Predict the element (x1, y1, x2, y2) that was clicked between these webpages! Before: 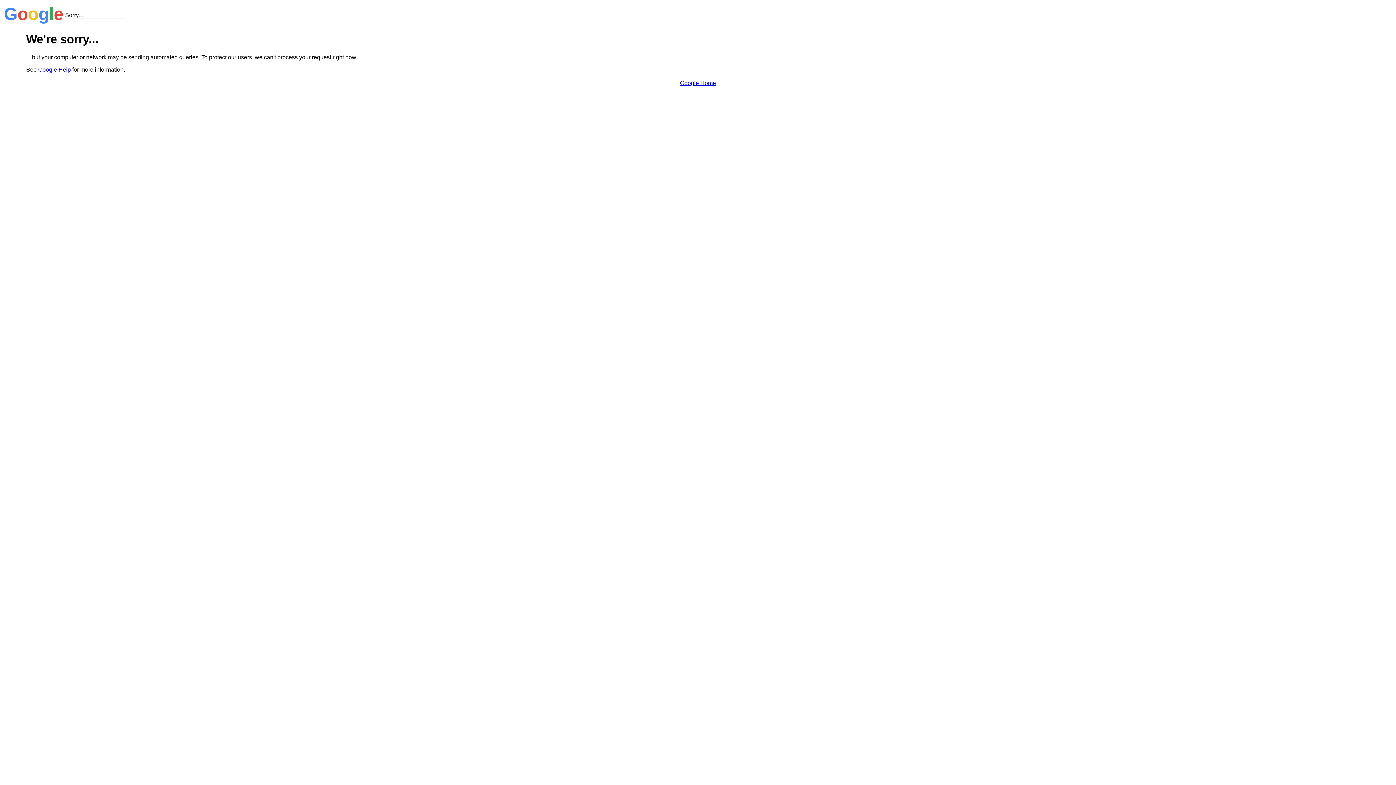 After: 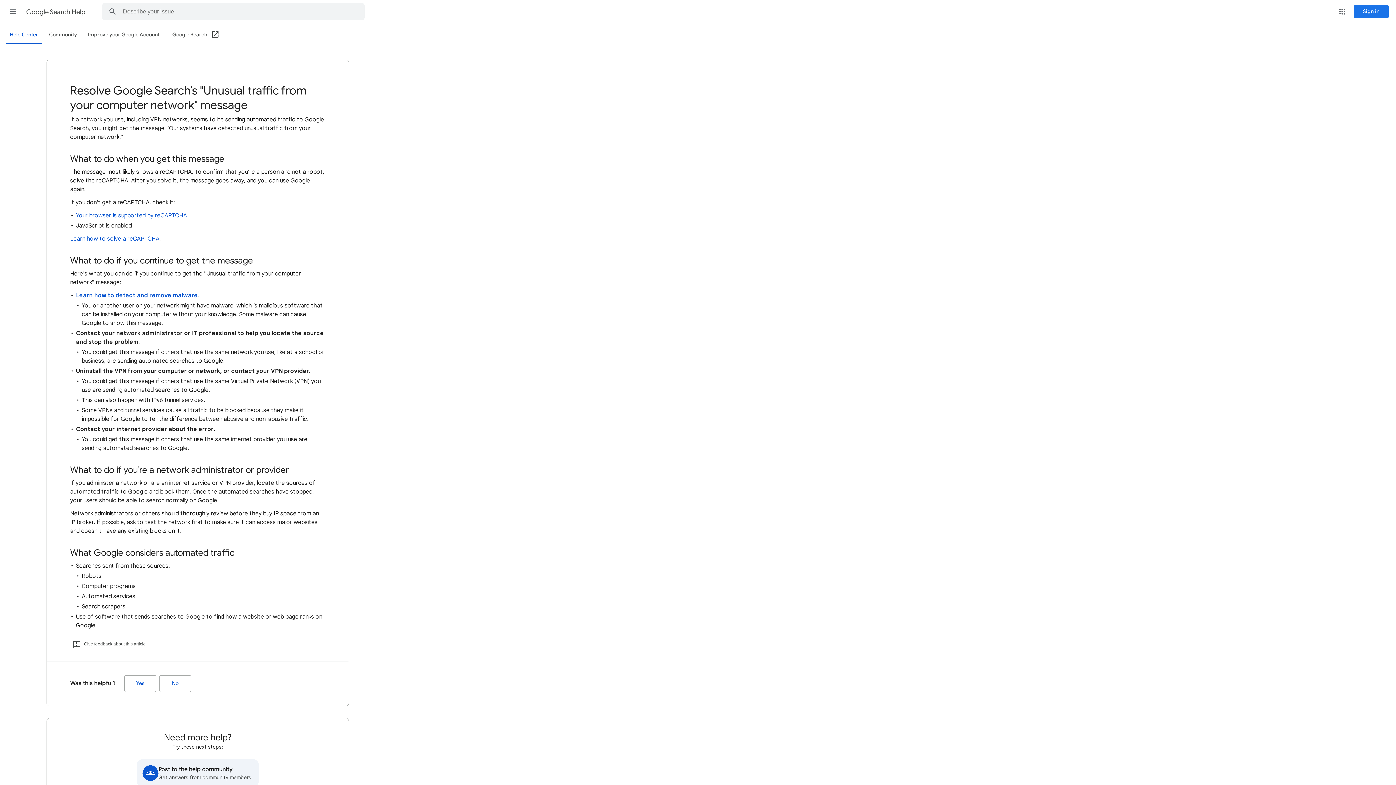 Action: bbox: (38, 66, 70, 72) label: Google Help